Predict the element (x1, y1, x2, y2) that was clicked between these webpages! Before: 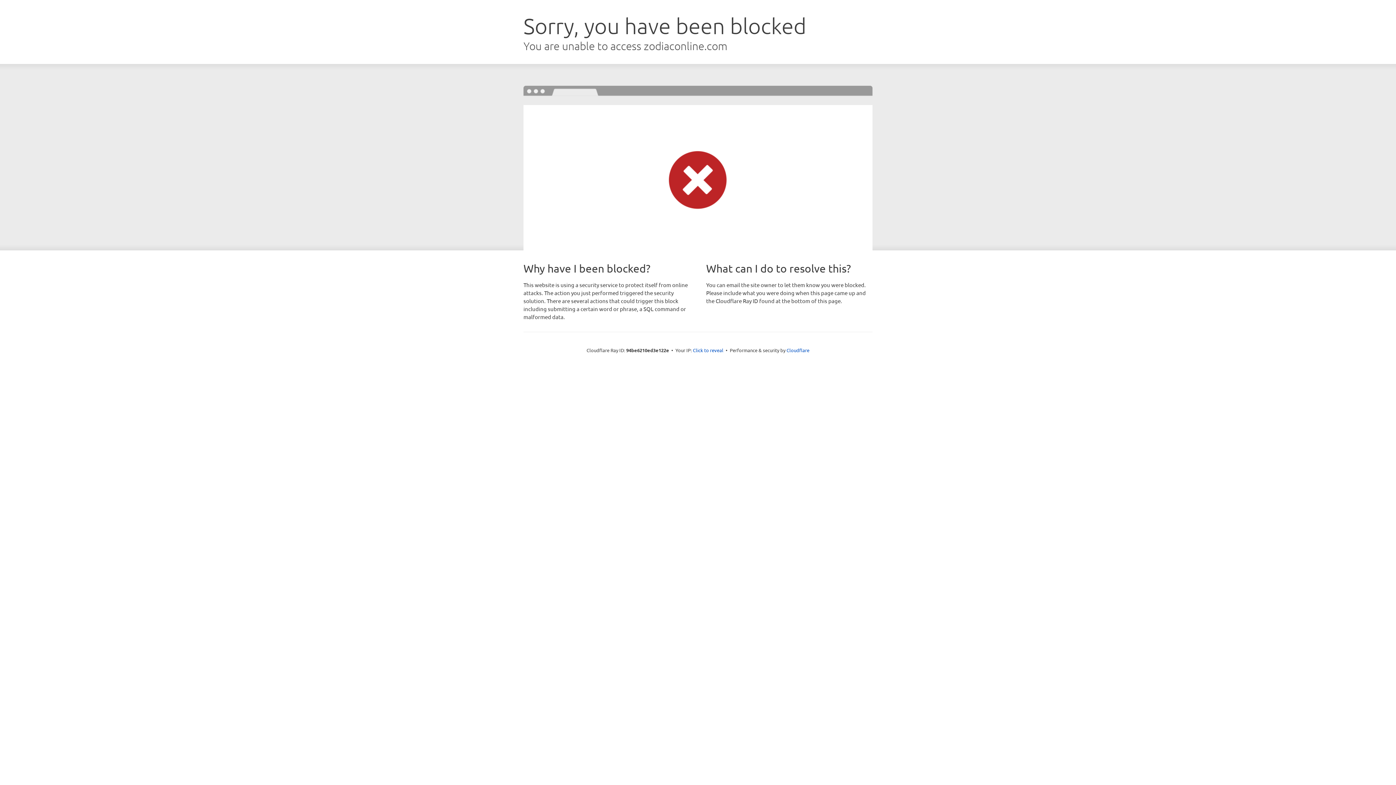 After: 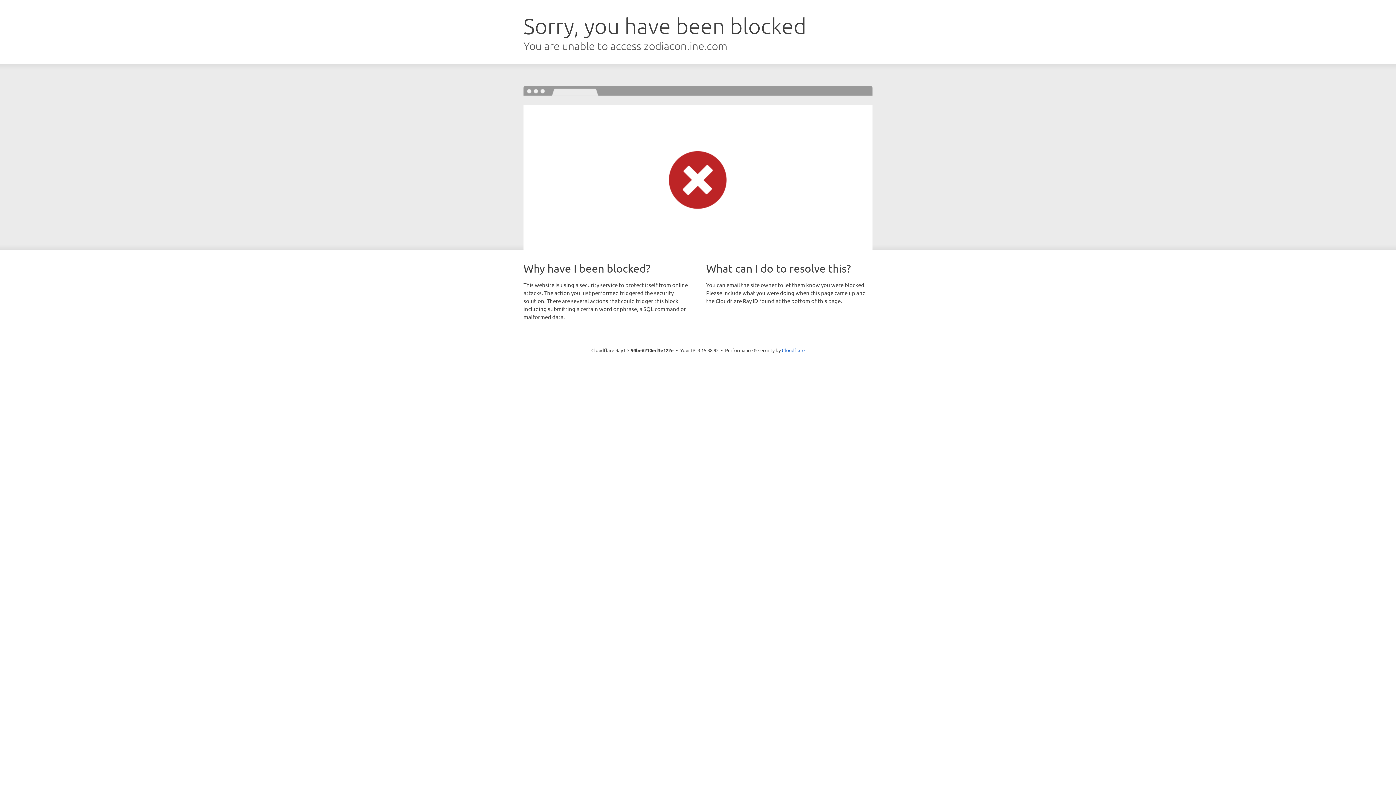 Action: label: Click to reveal bbox: (693, 346, 723, 353)